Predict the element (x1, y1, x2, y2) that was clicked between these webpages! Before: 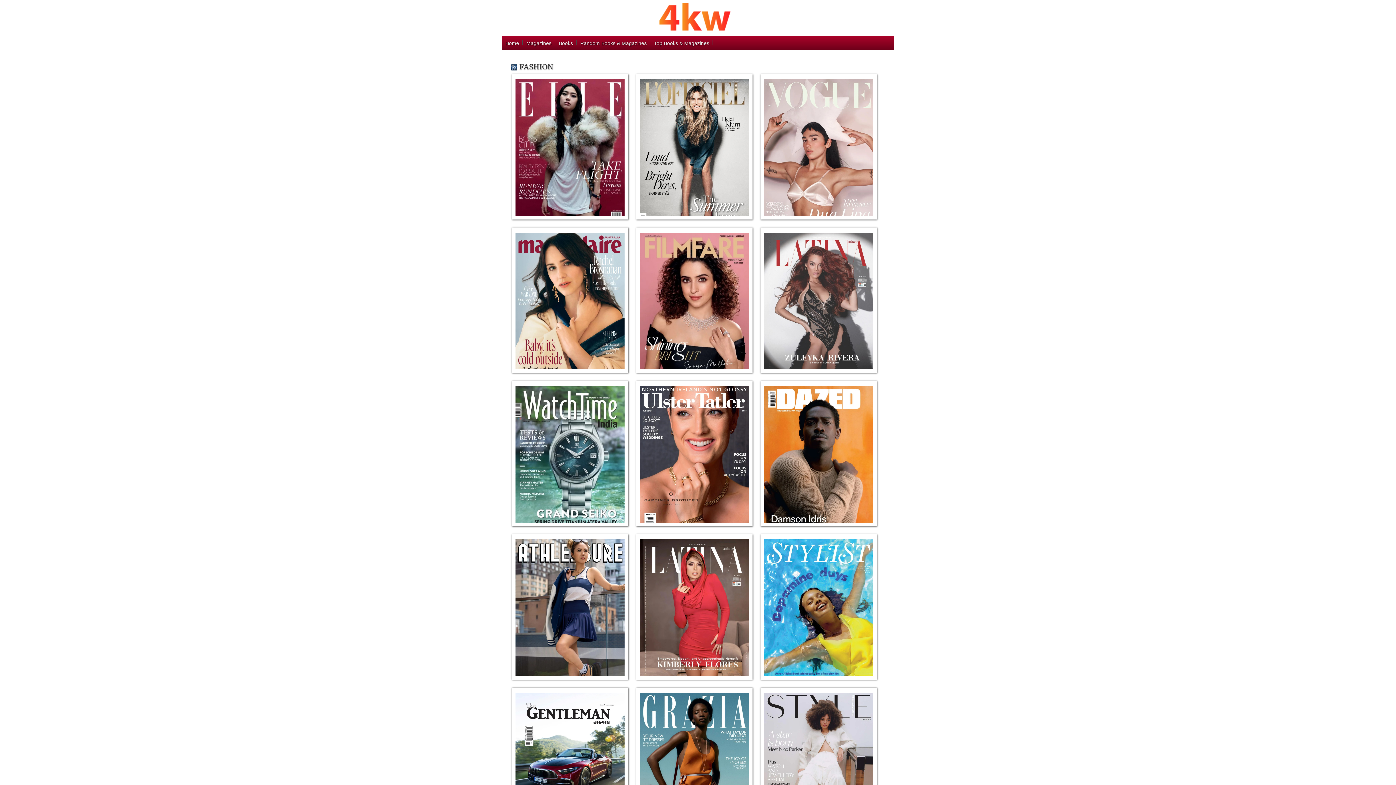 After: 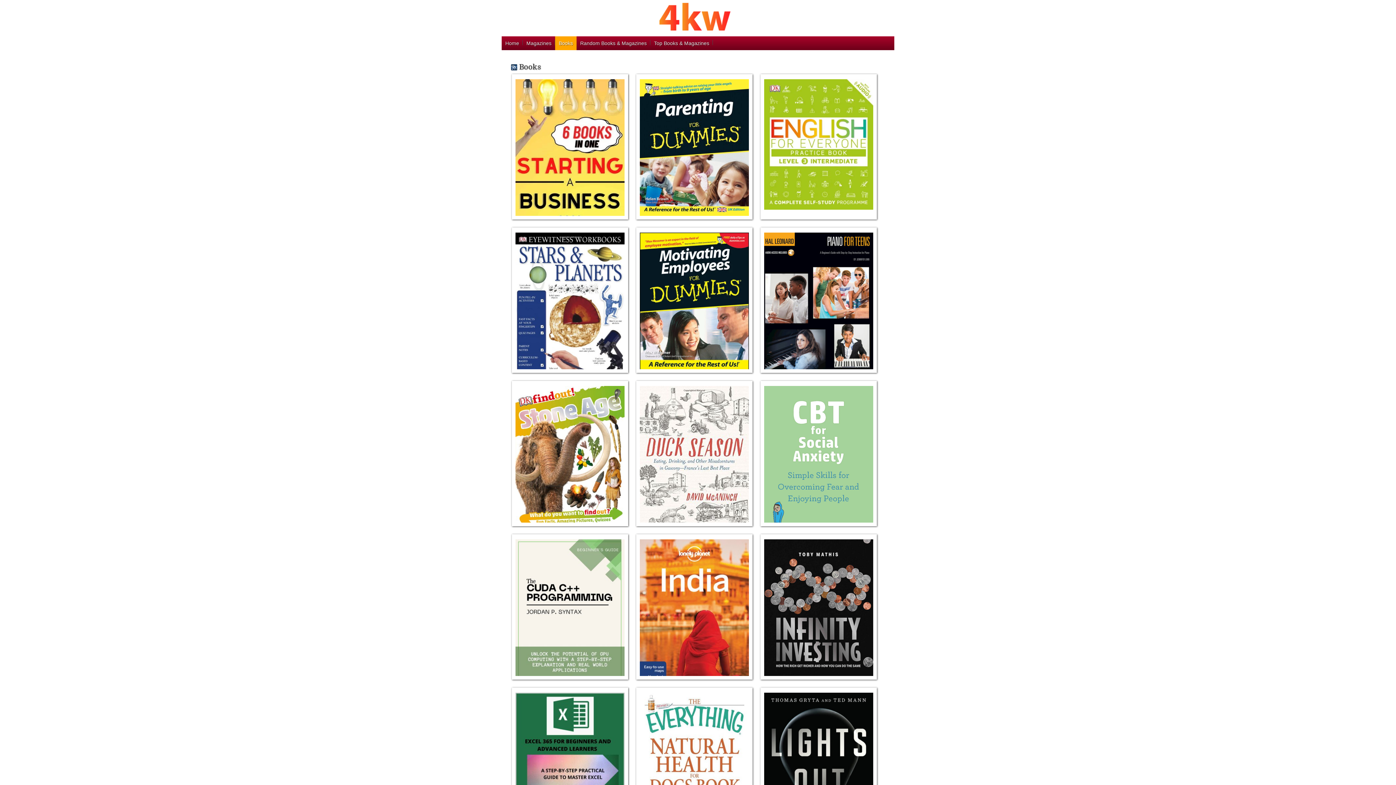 Action: label: Books bbox: (555, 36, 576, 50)